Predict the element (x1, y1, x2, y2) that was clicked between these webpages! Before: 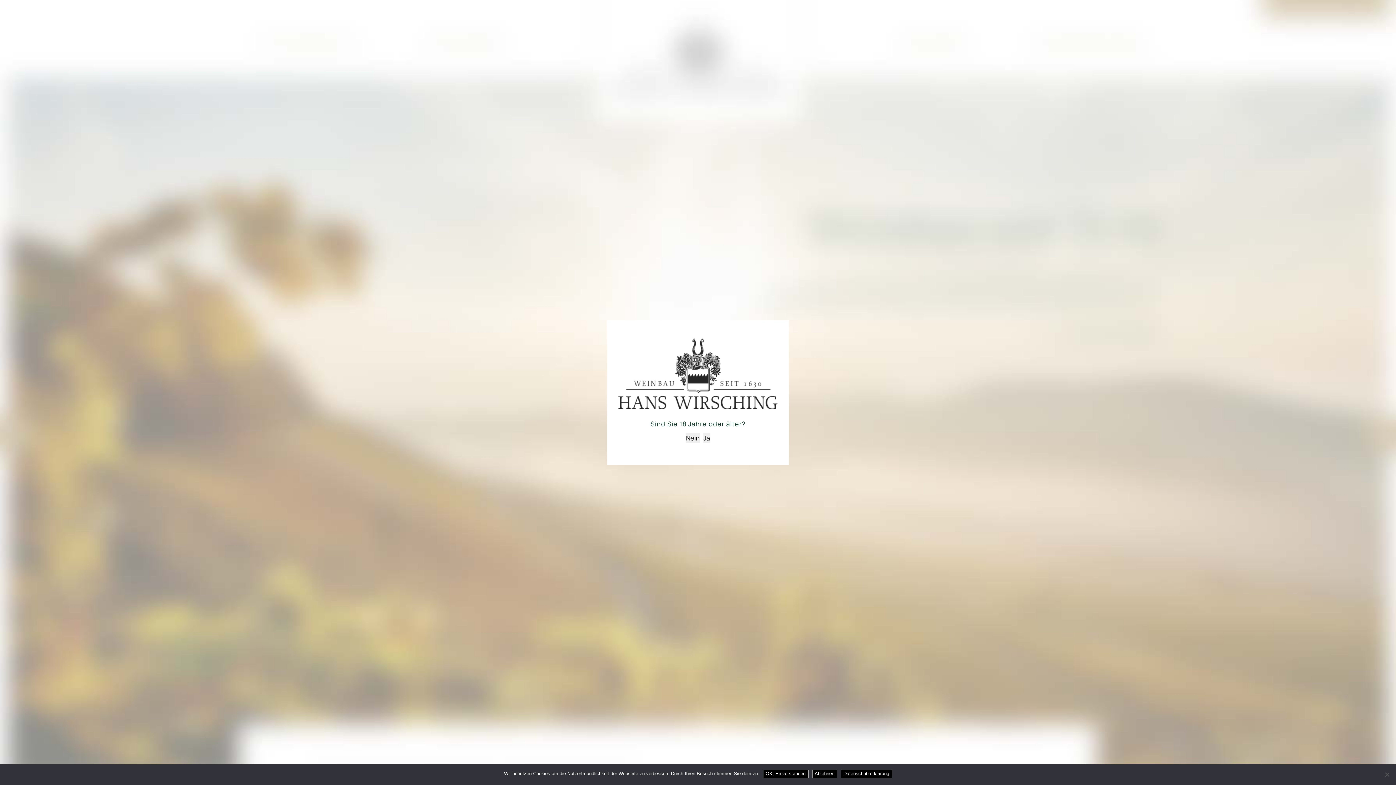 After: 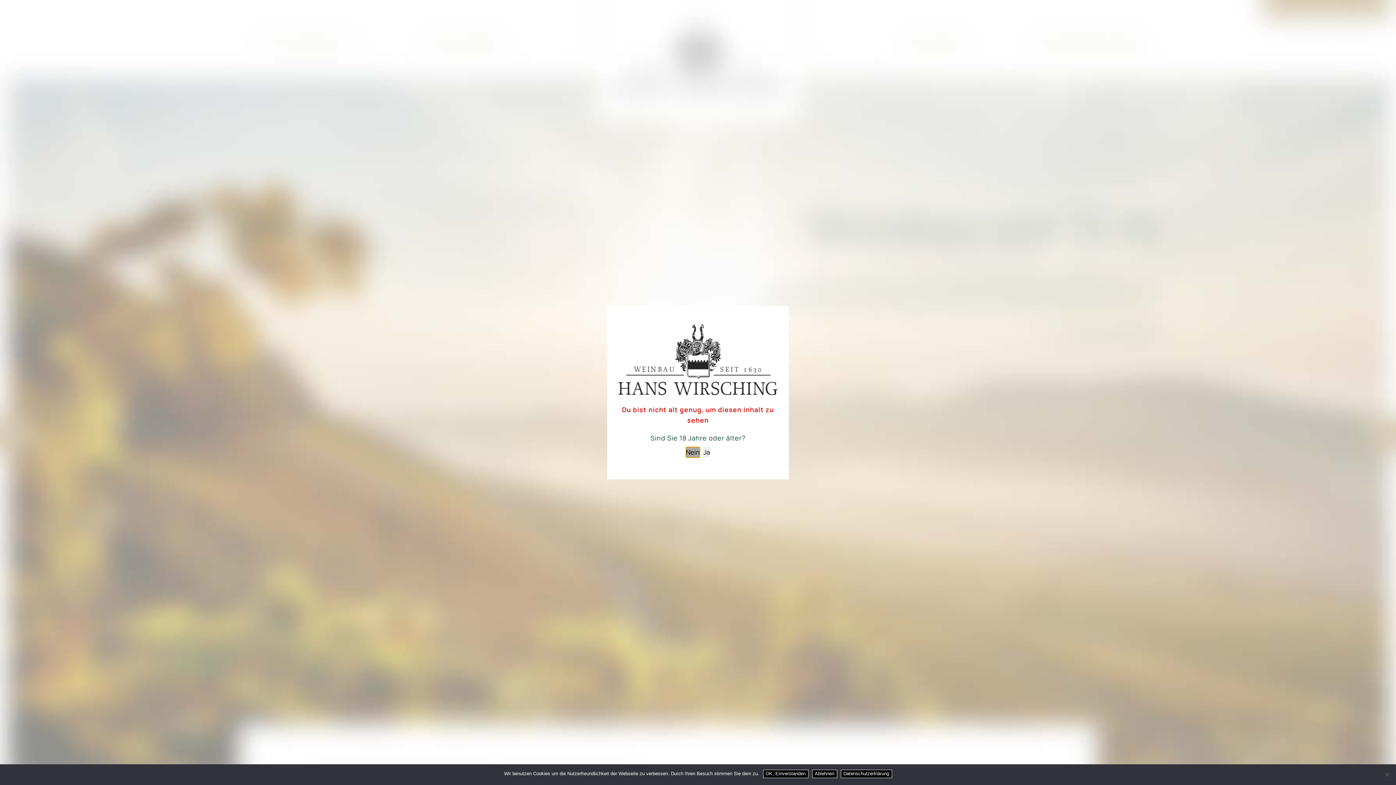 Action: bbox: (686, 432, 700, 443) label: Nein